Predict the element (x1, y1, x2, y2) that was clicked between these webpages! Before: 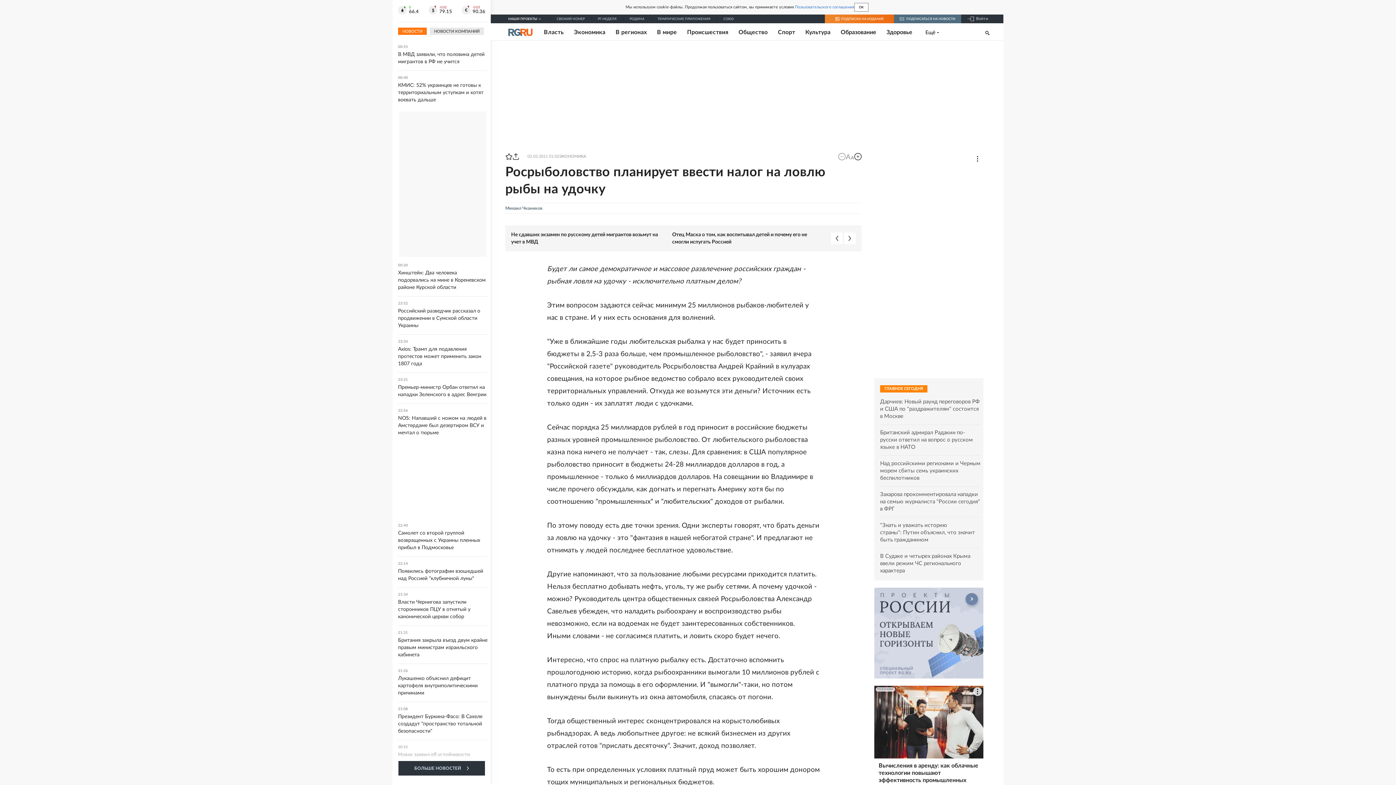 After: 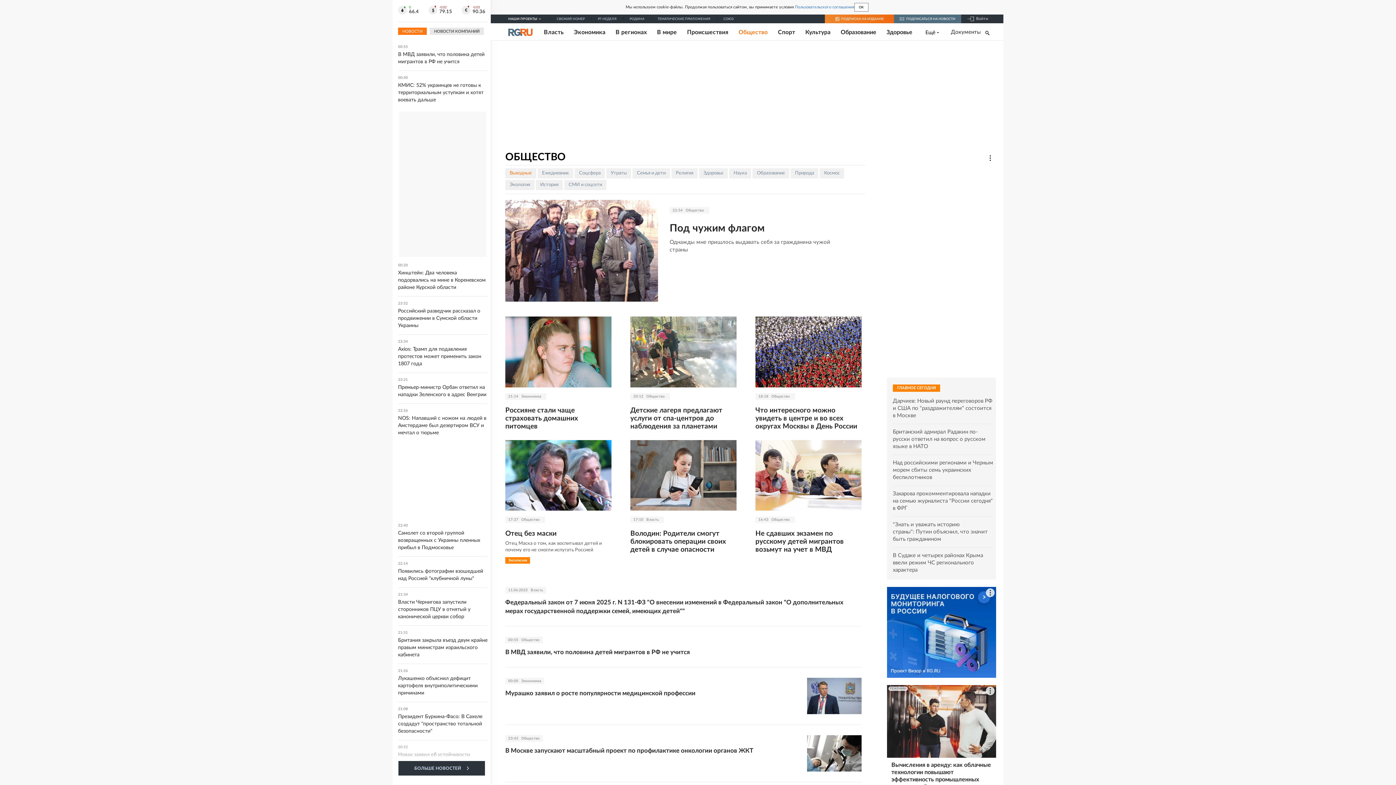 Action: bbox: (738, 28, 767, 35) label: Общество